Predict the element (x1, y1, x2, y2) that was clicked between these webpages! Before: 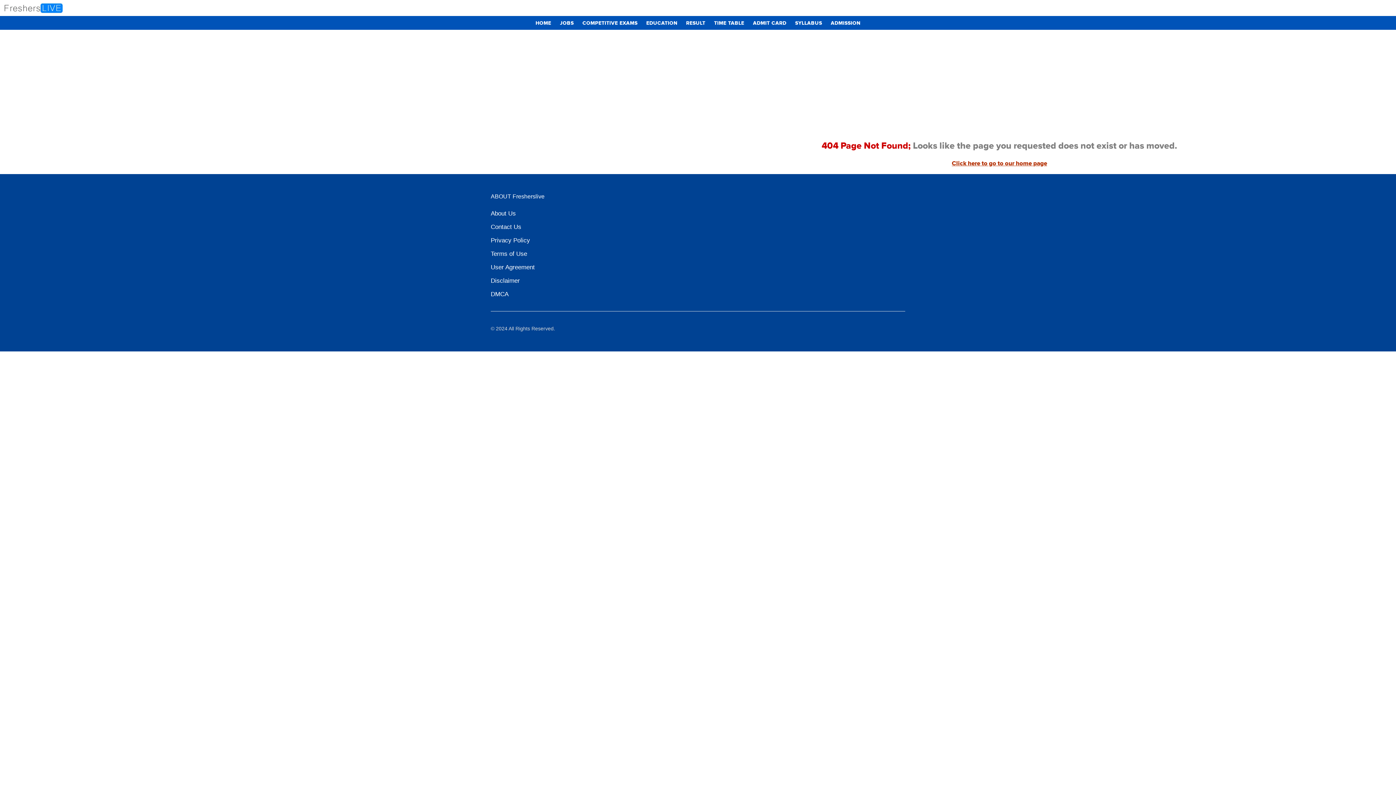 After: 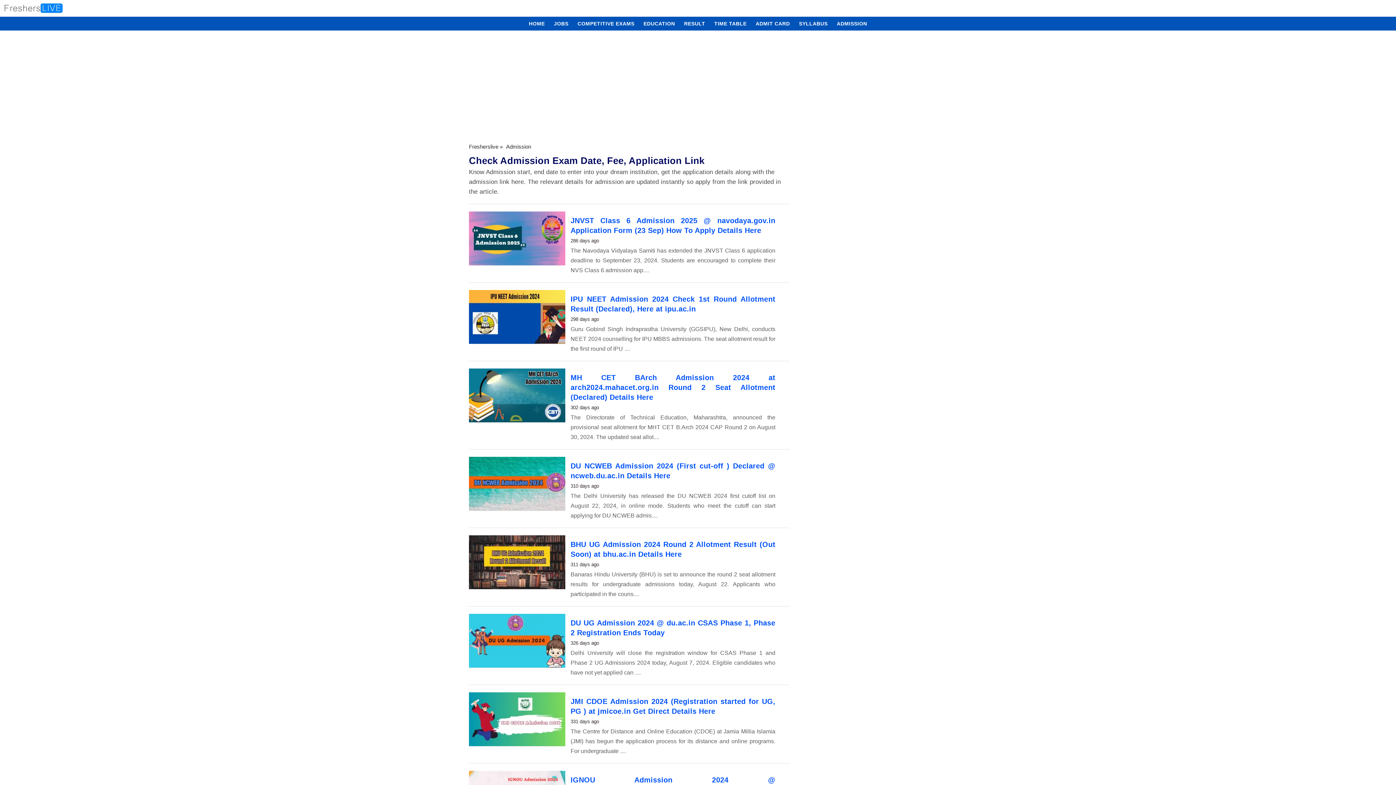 Action: bbox: (827, 16, 864, 30) label: ADMISSION